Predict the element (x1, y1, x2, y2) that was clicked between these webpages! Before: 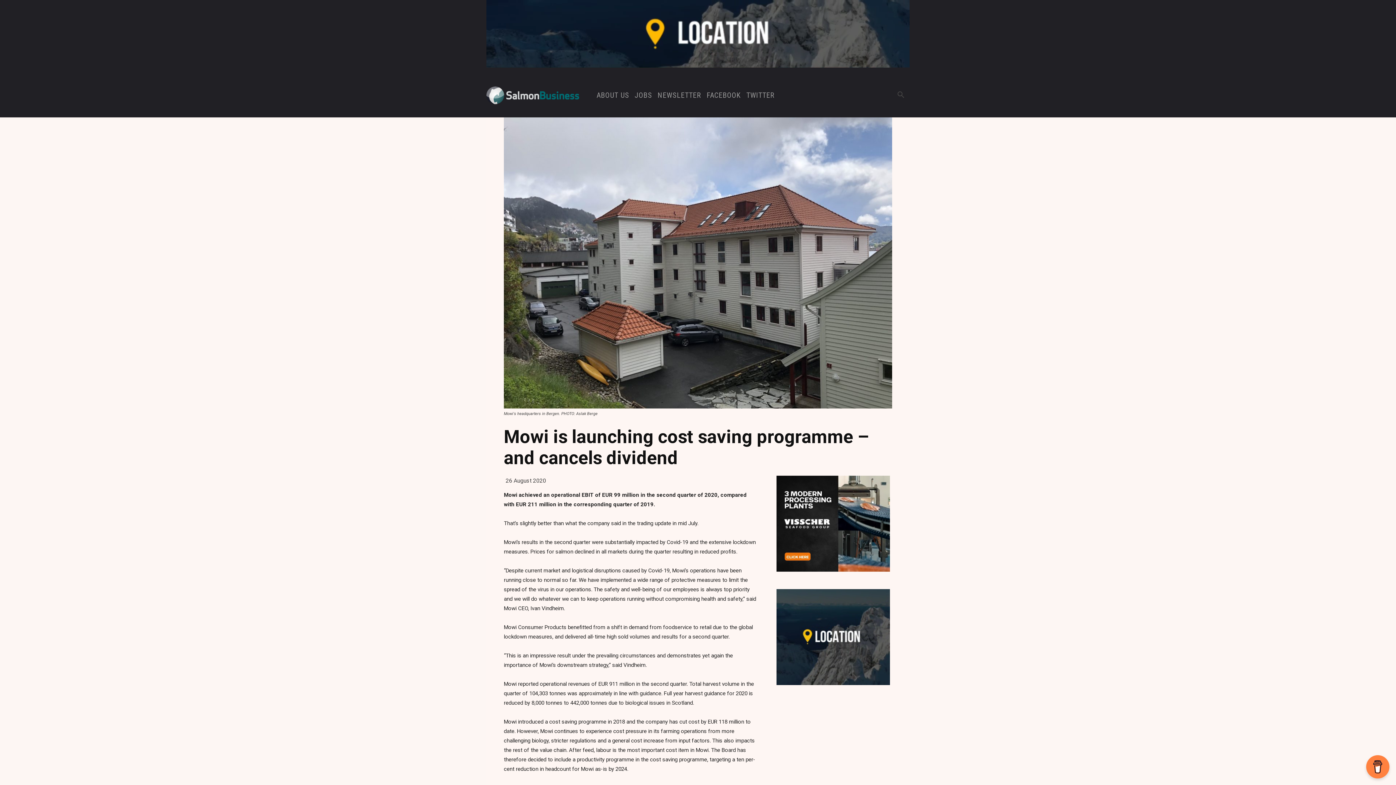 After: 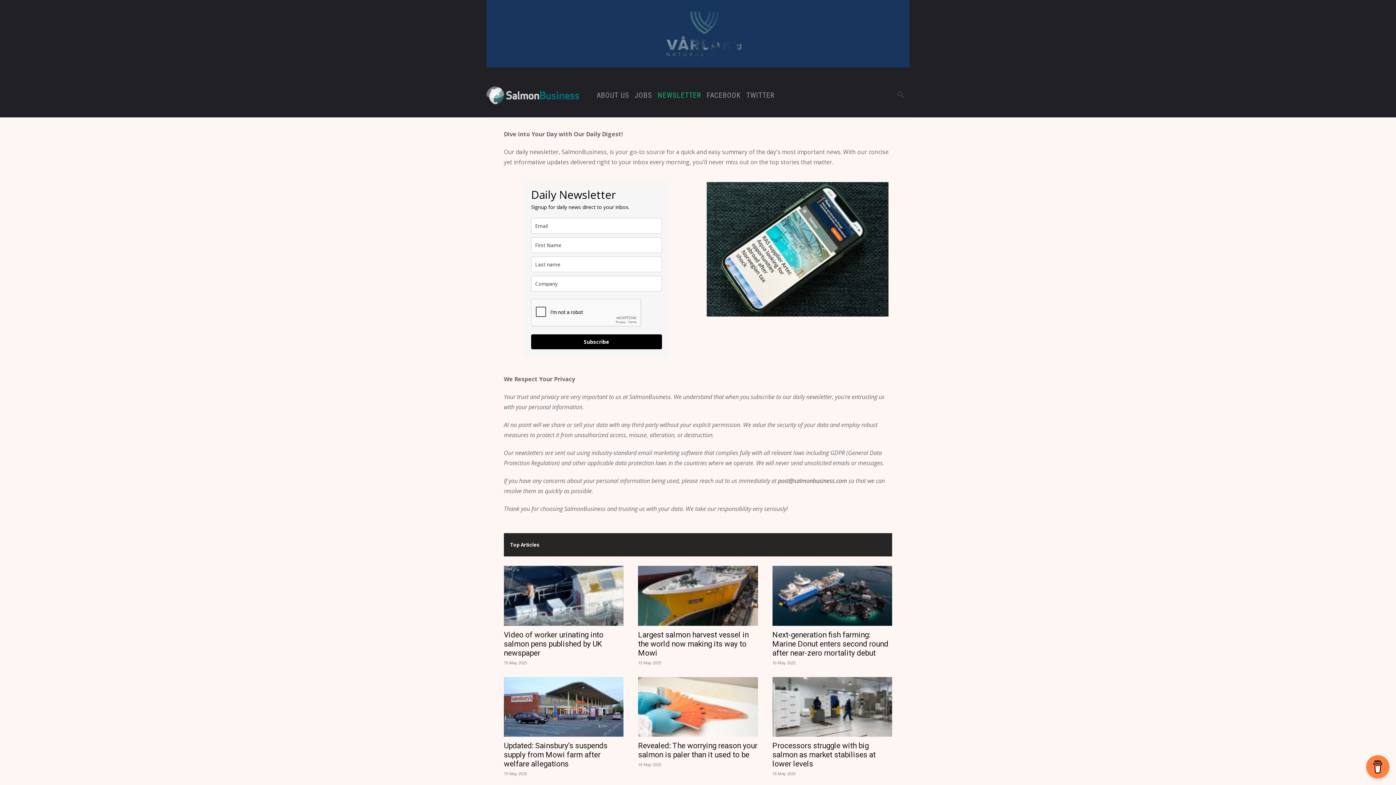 Action: label: NEWSLETTER bbox: (657, 73, 701, 117)